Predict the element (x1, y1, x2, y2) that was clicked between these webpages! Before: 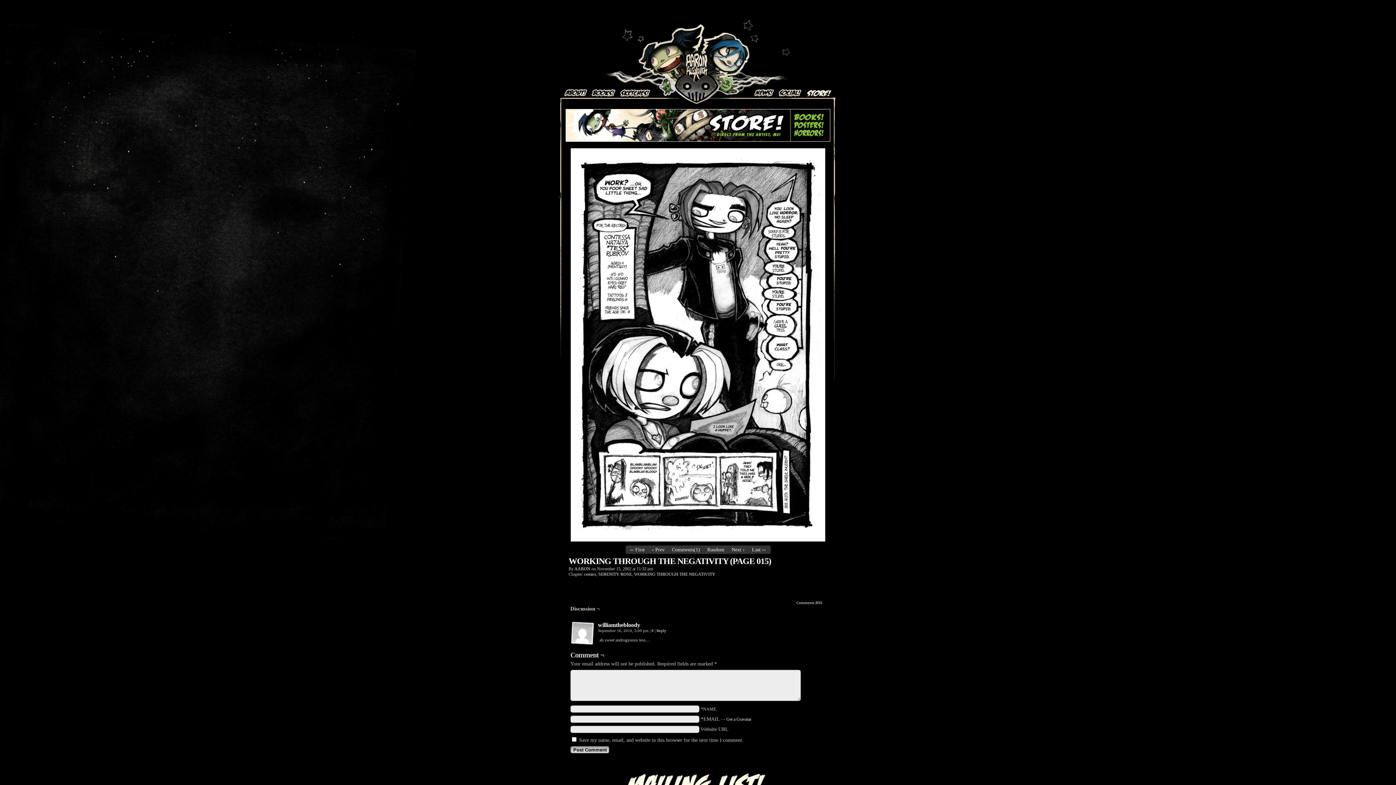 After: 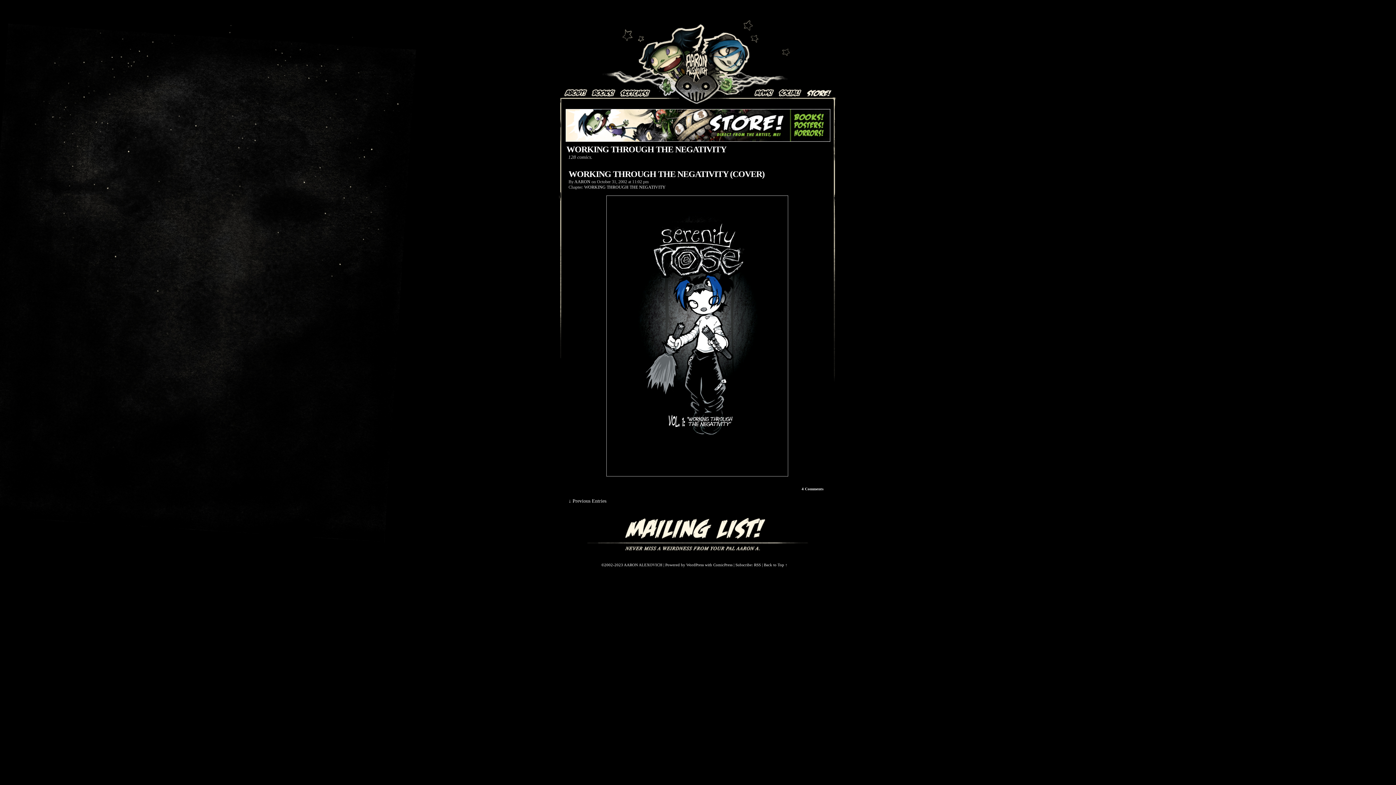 Action: bbox: (634, 572, 715, 577) label: WORKING THROUGH THE NEGATIVITY